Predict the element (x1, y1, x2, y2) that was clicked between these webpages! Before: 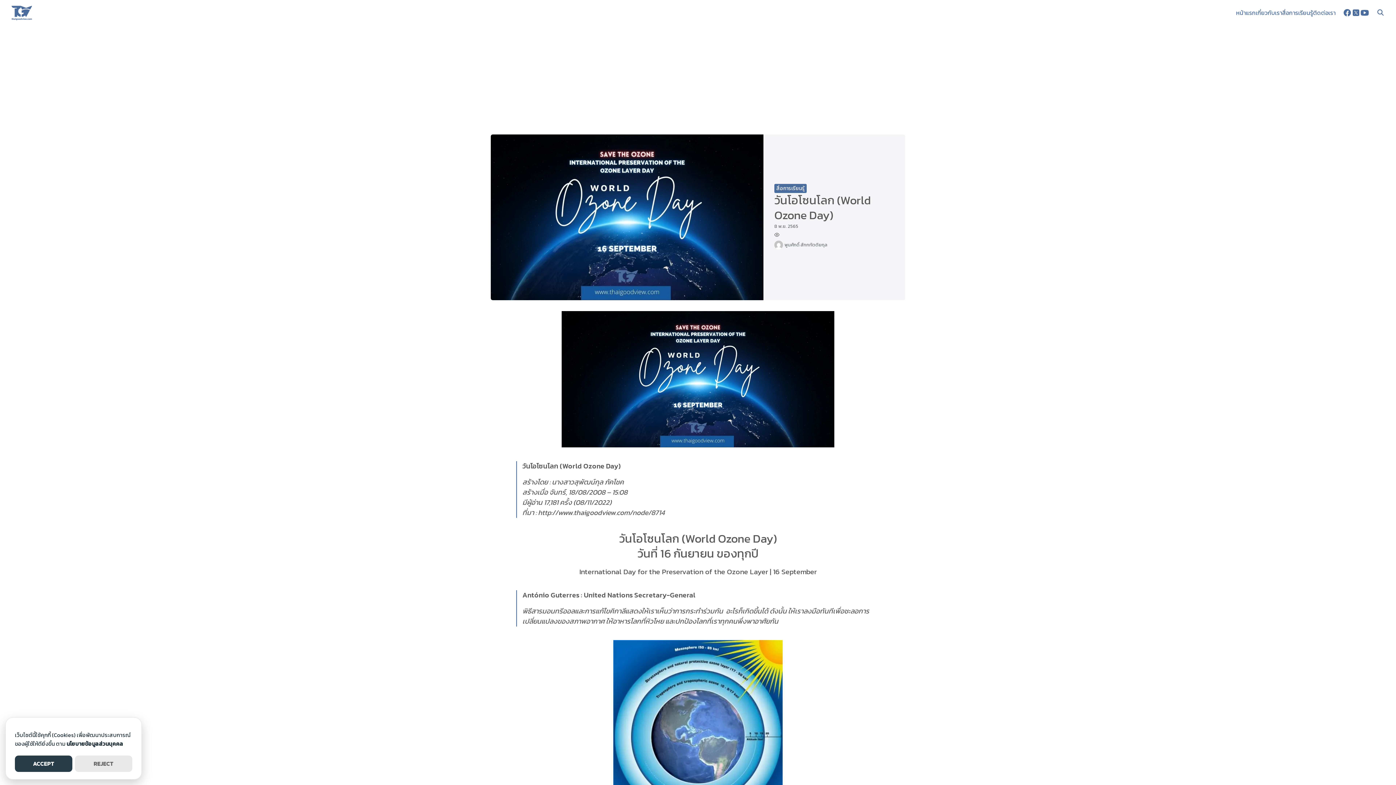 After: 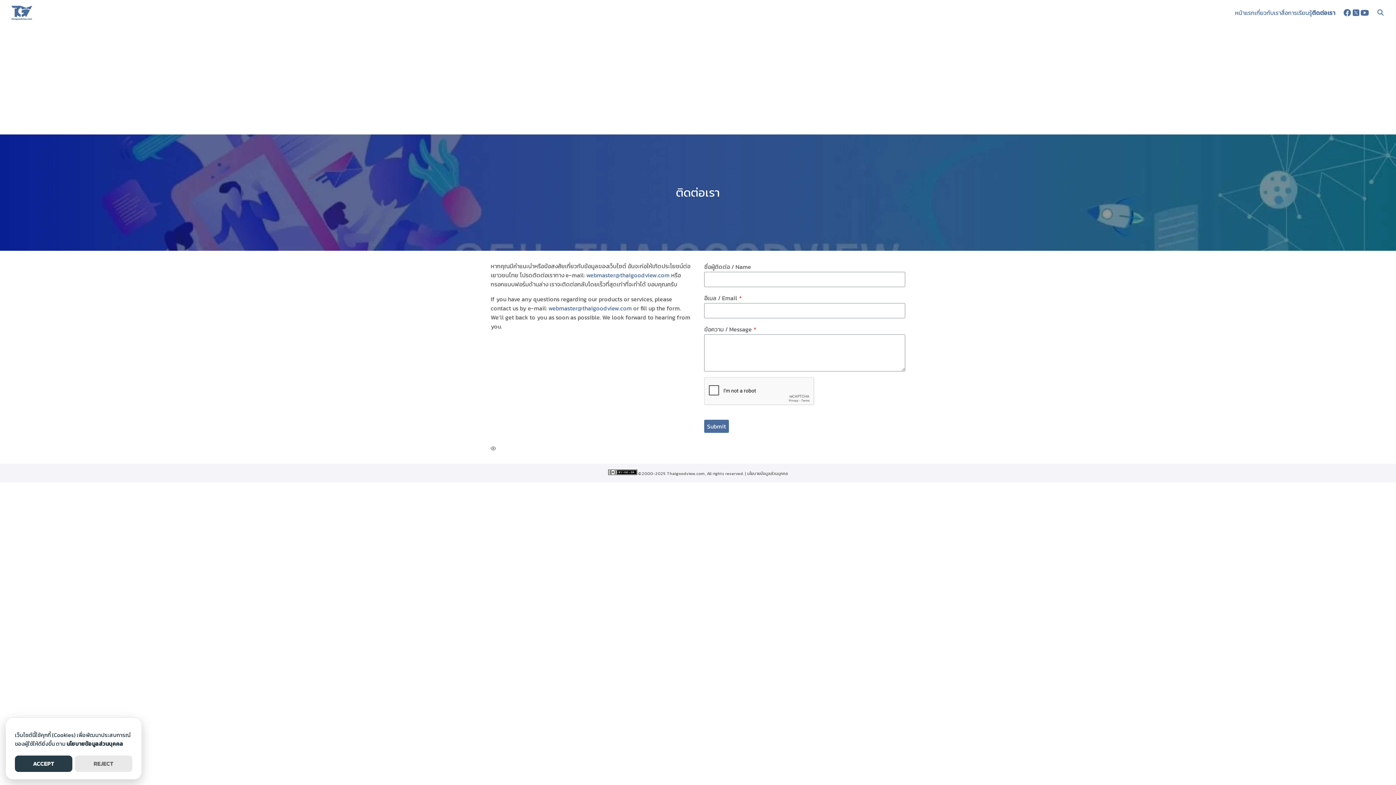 Action: label: ติดต่อเรา bbox: (1313, 0, 1336, 25)